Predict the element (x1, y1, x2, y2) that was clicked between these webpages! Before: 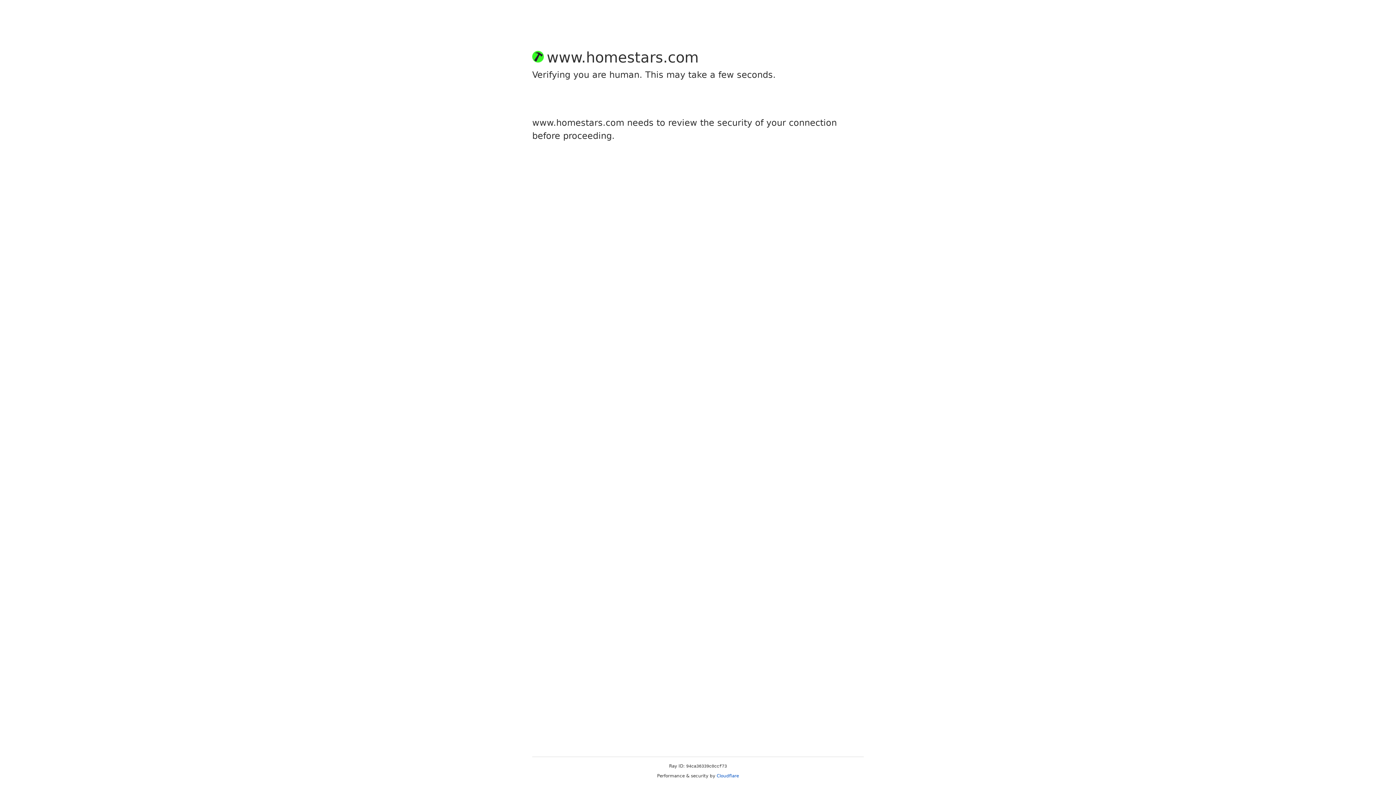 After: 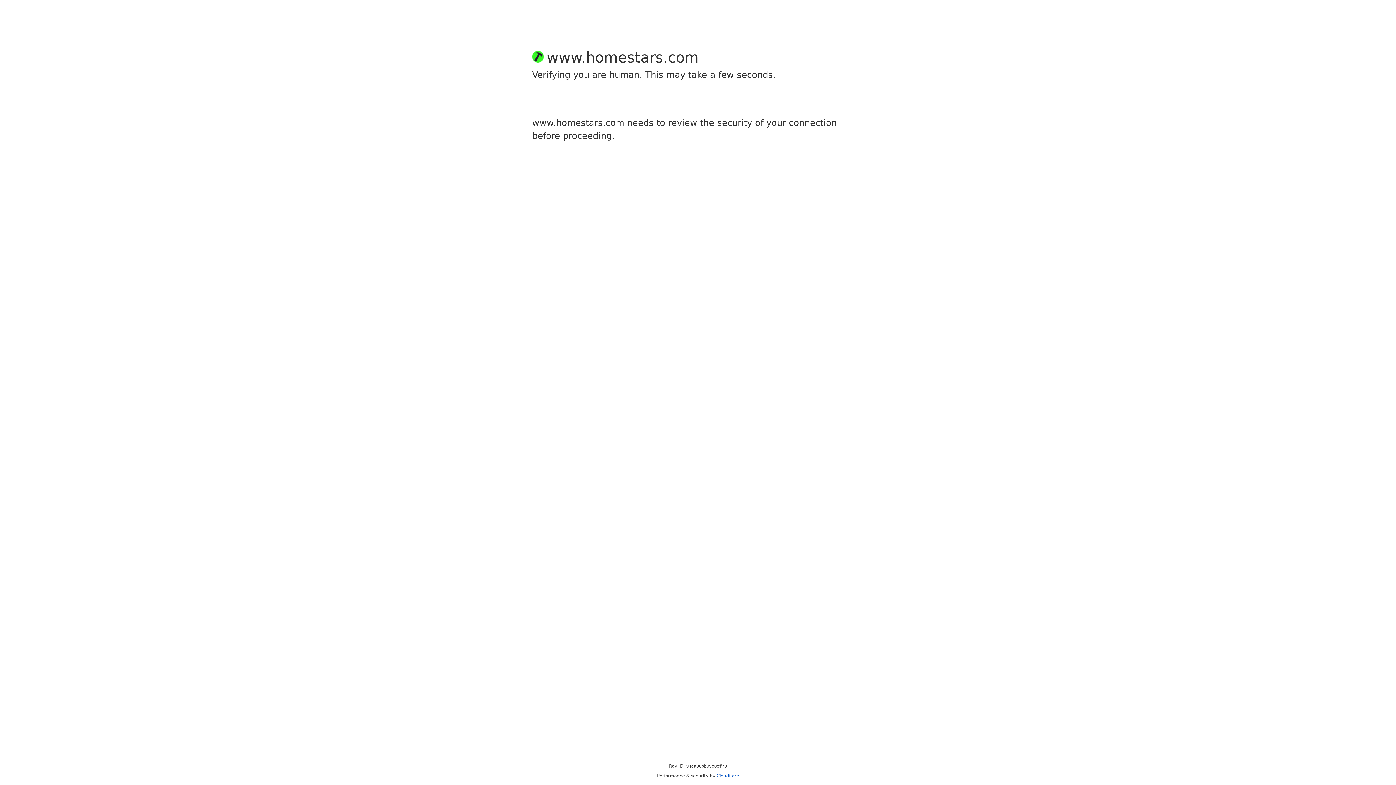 Action: bbox: (716, 773, 739, 778) label: Cloudflare